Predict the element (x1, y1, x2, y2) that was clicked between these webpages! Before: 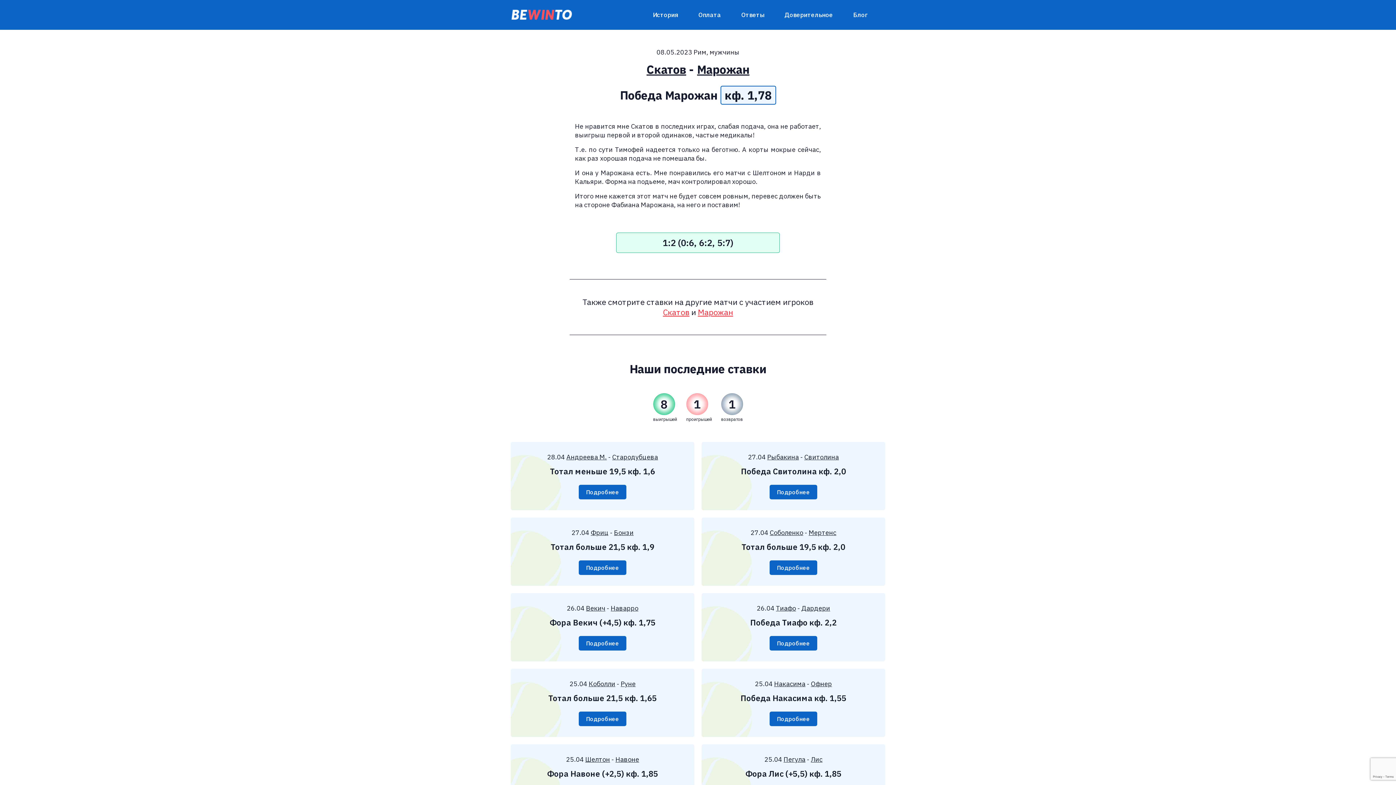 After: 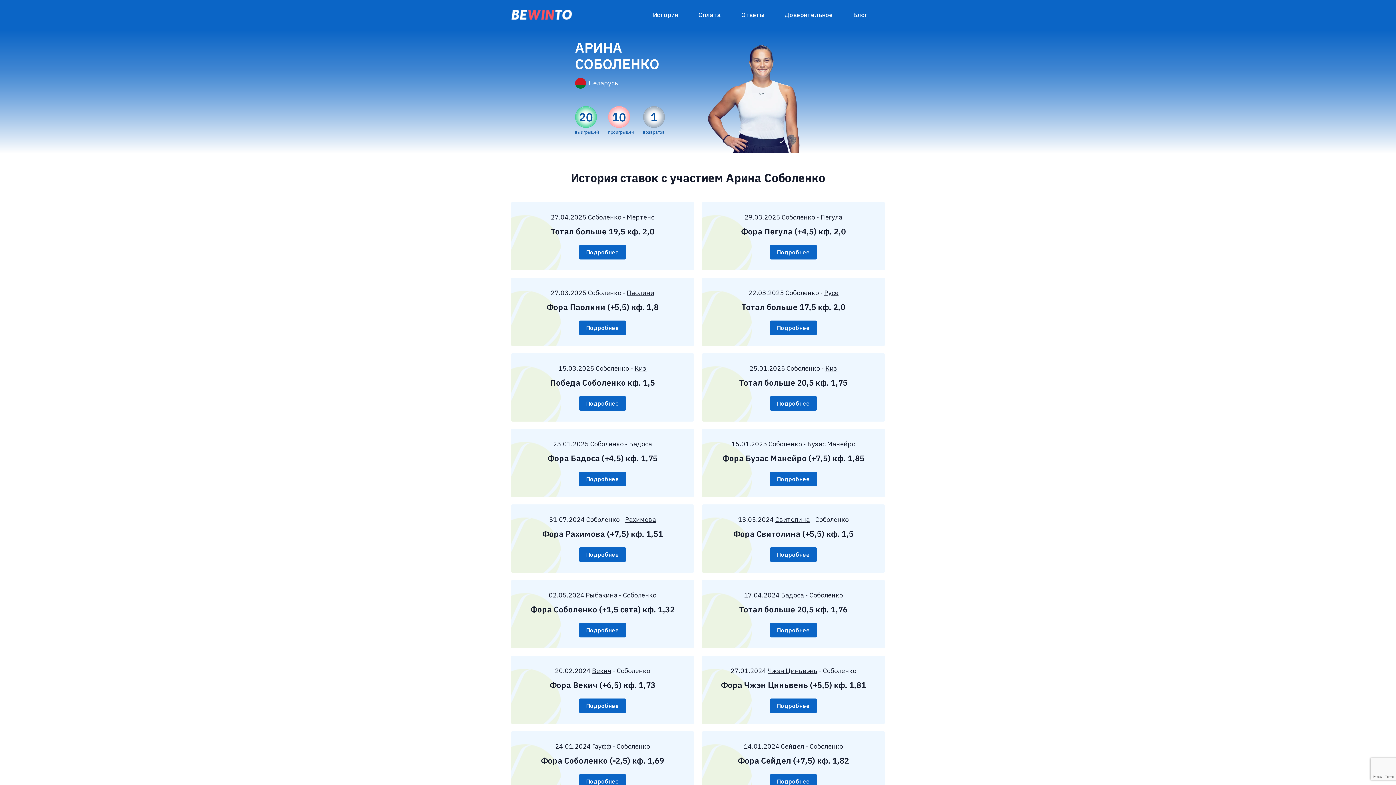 Action: bbox: (770, 528, 803, 537) label: Соболенко